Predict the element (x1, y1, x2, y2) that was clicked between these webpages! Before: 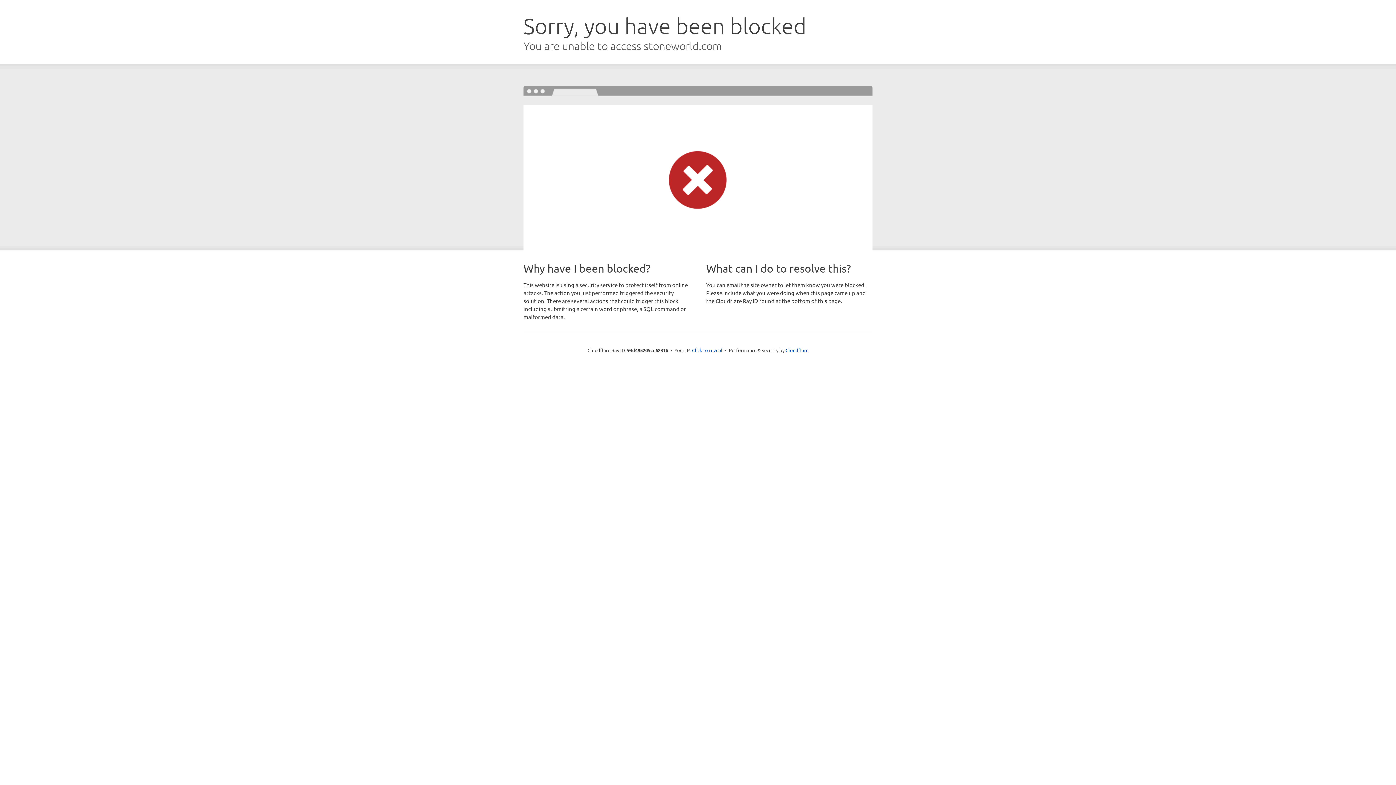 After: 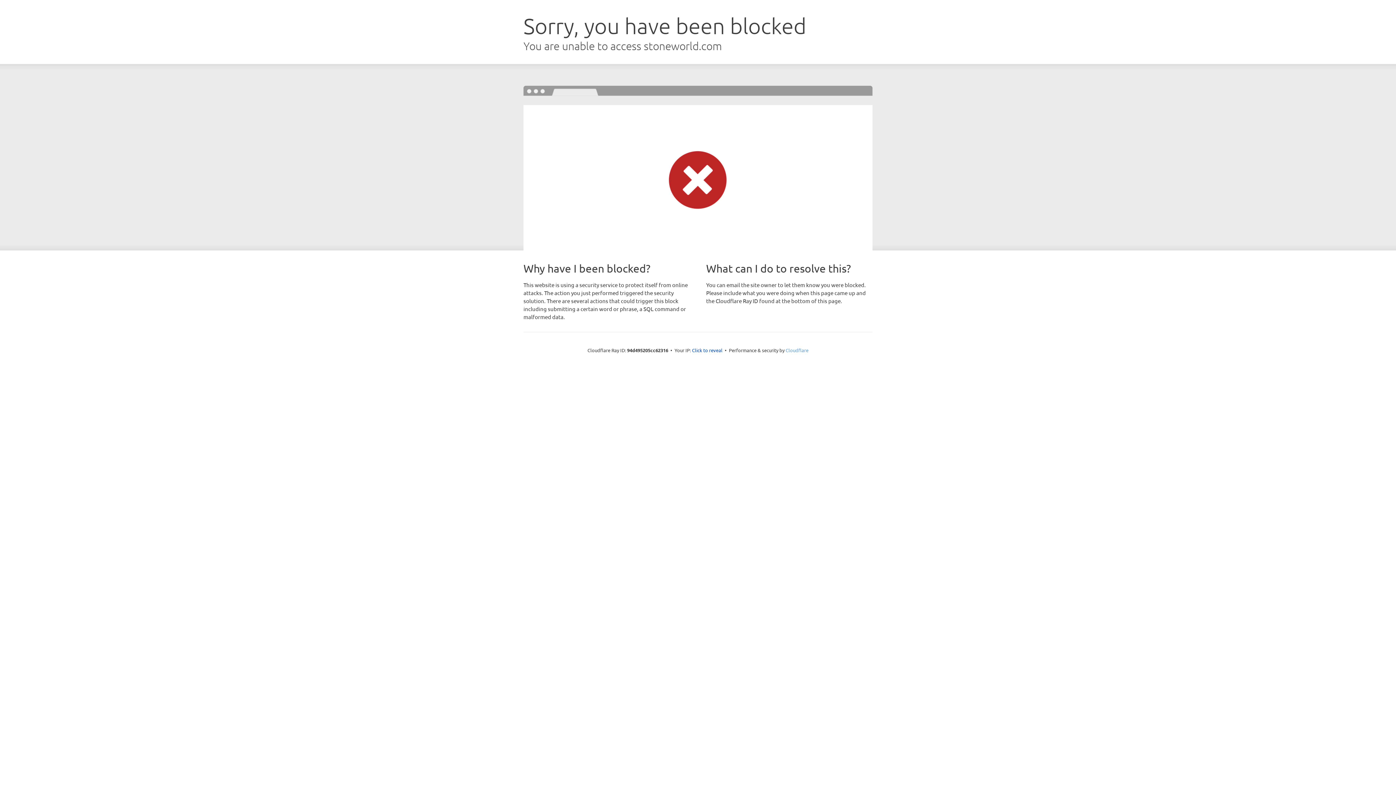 Action: label: Cloudflare bbox: (785, 347, 808, 353)